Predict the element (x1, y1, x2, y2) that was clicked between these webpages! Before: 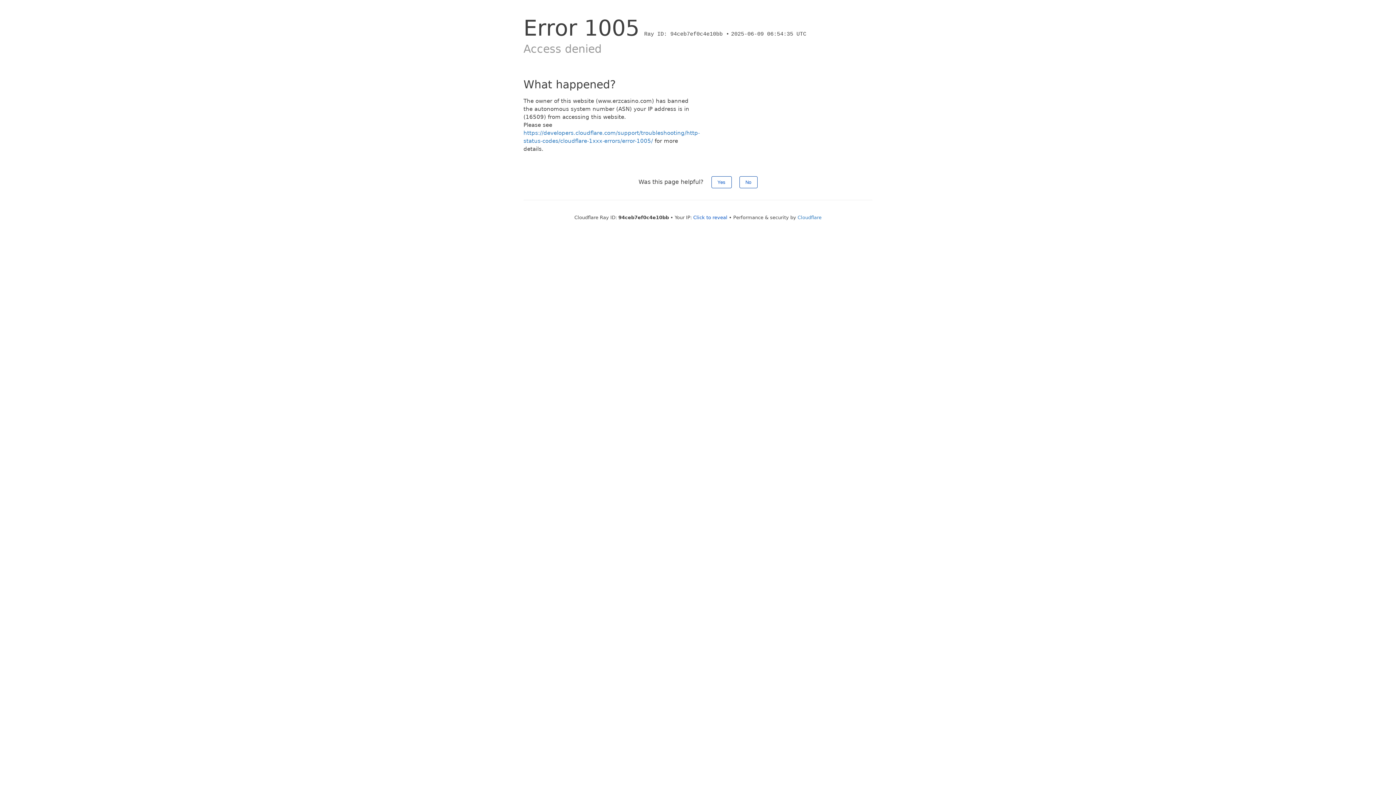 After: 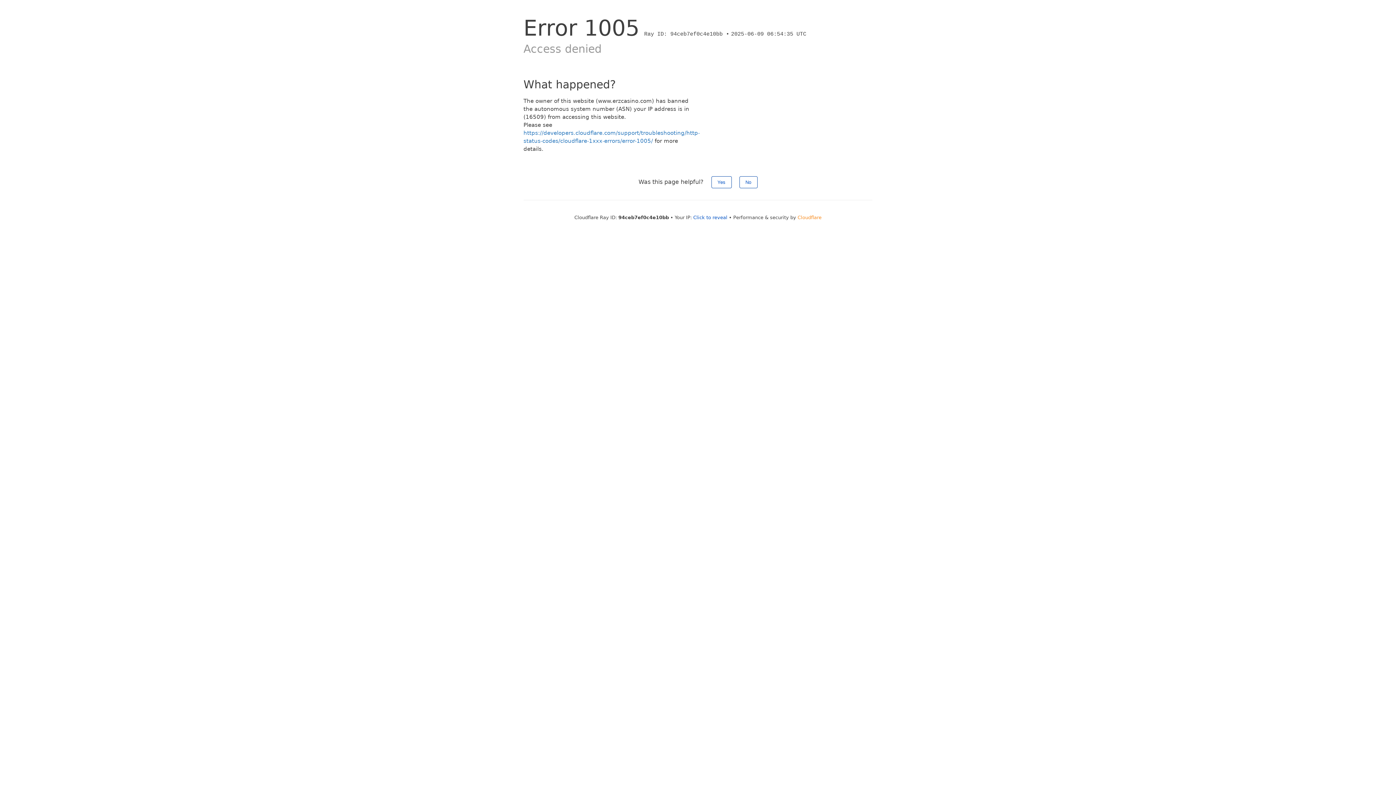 Action: bbox: (797, 214, 821, 220) label: Cloudflare